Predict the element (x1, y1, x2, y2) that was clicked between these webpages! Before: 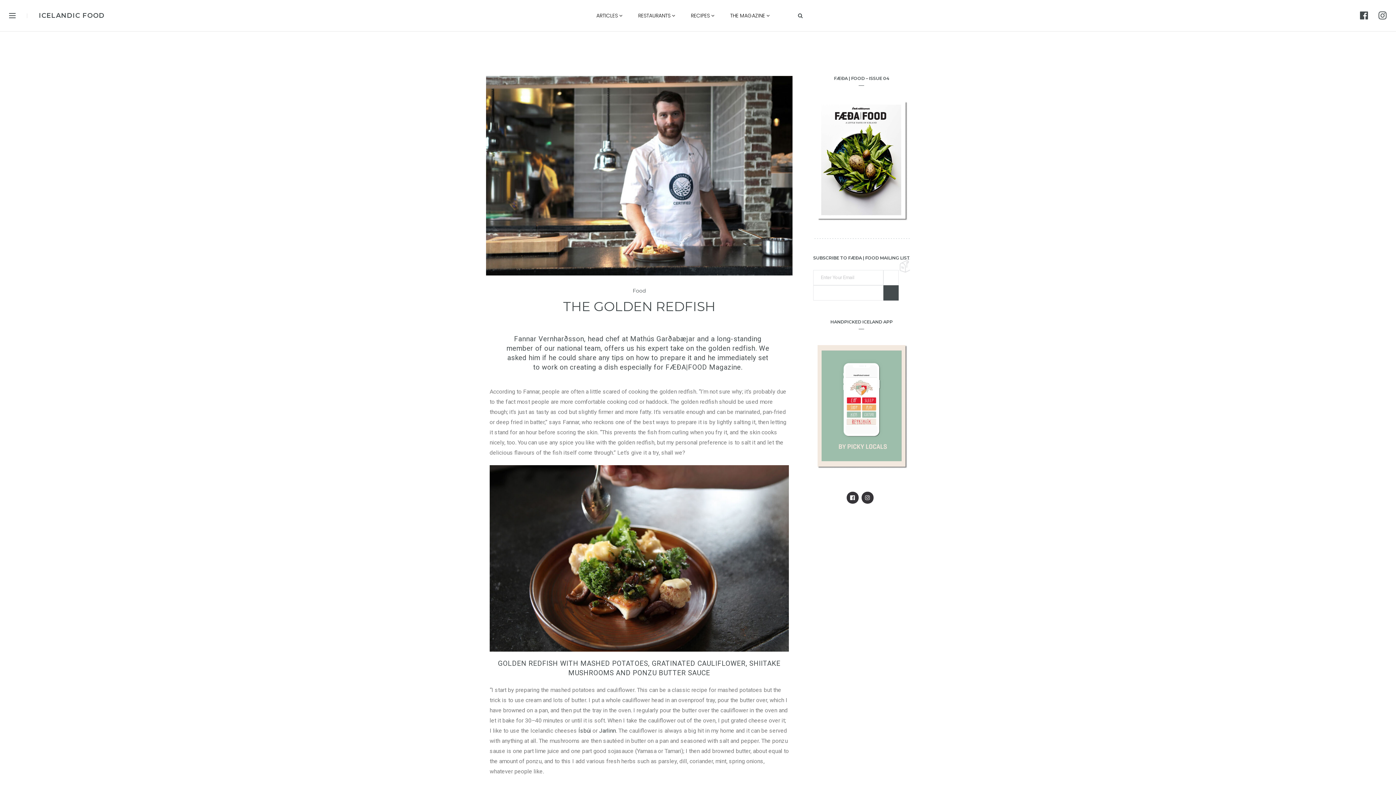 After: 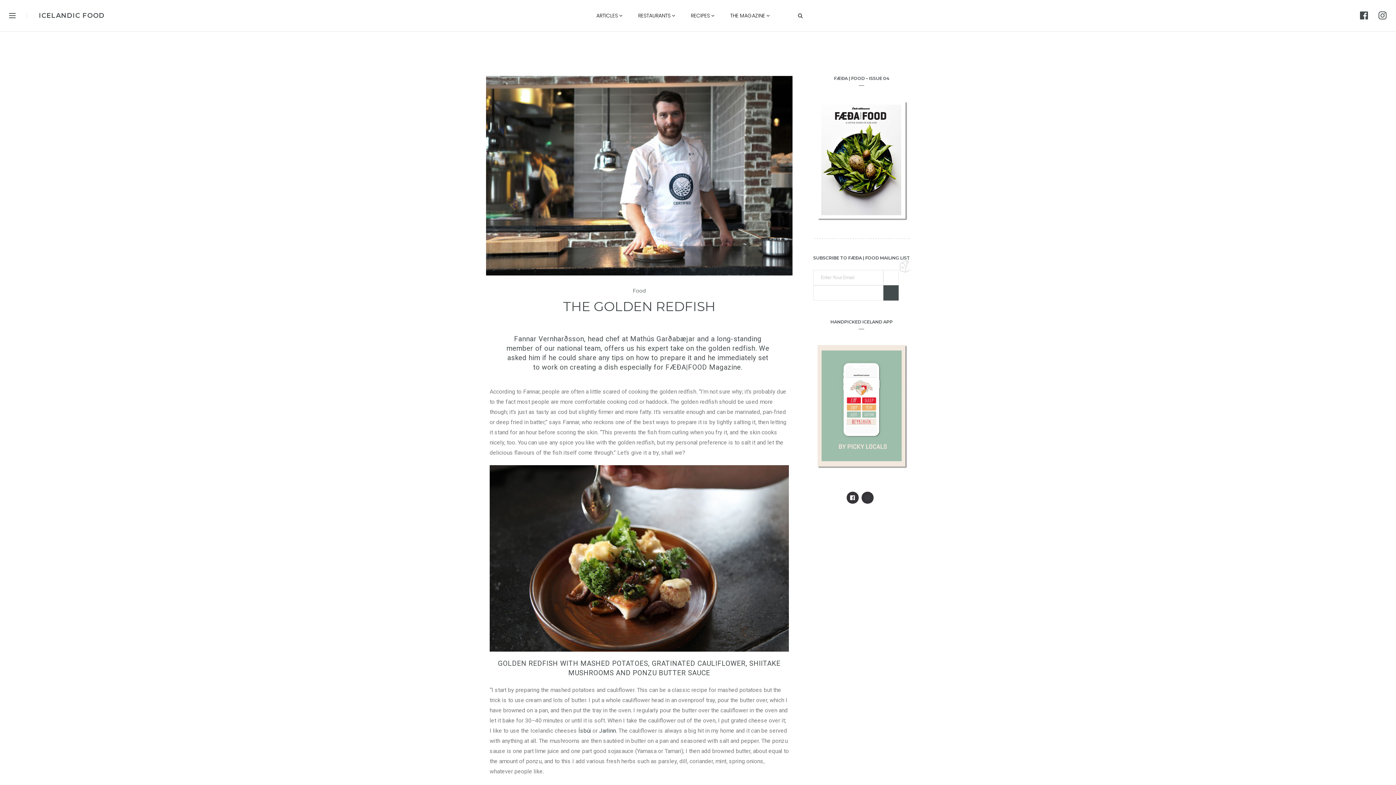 Action: bbox: (861, 491, 873, 503)